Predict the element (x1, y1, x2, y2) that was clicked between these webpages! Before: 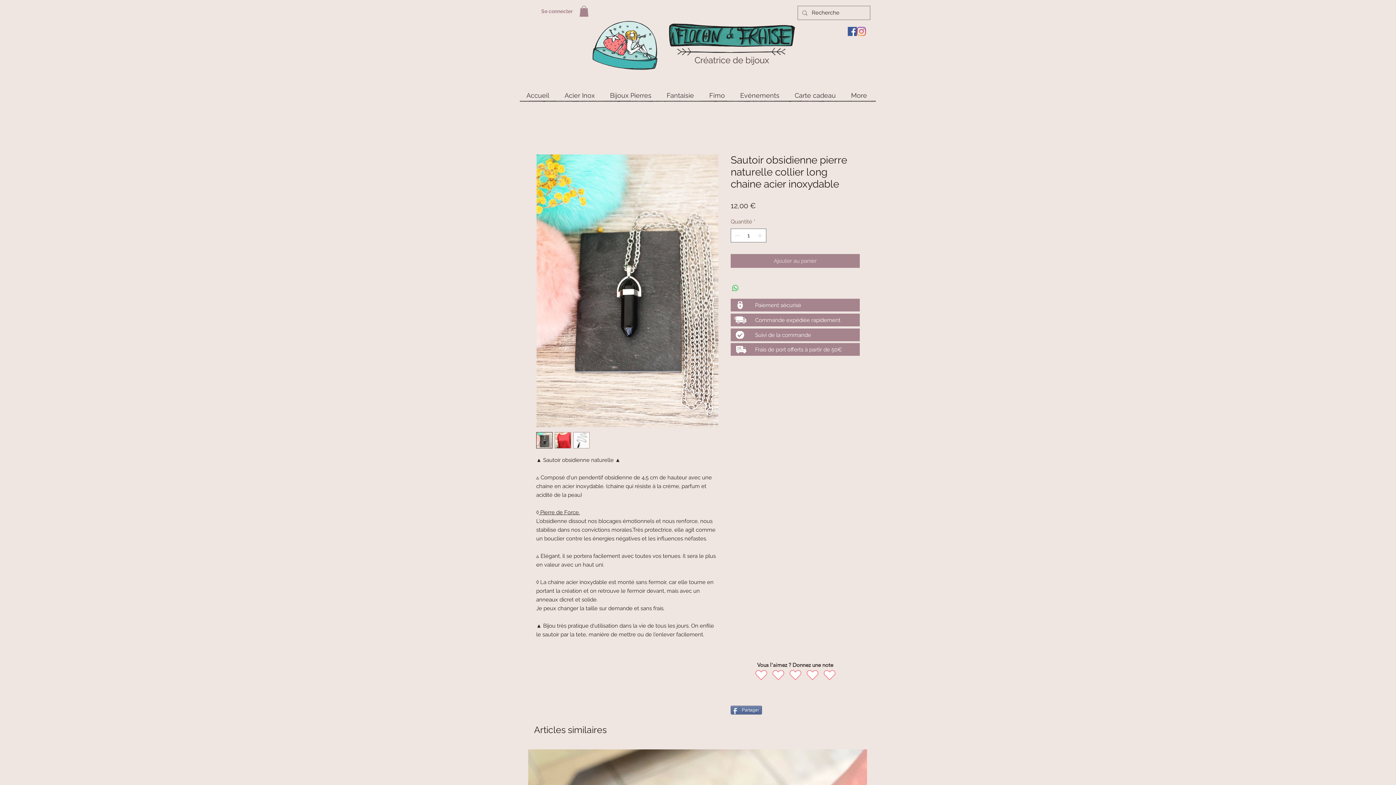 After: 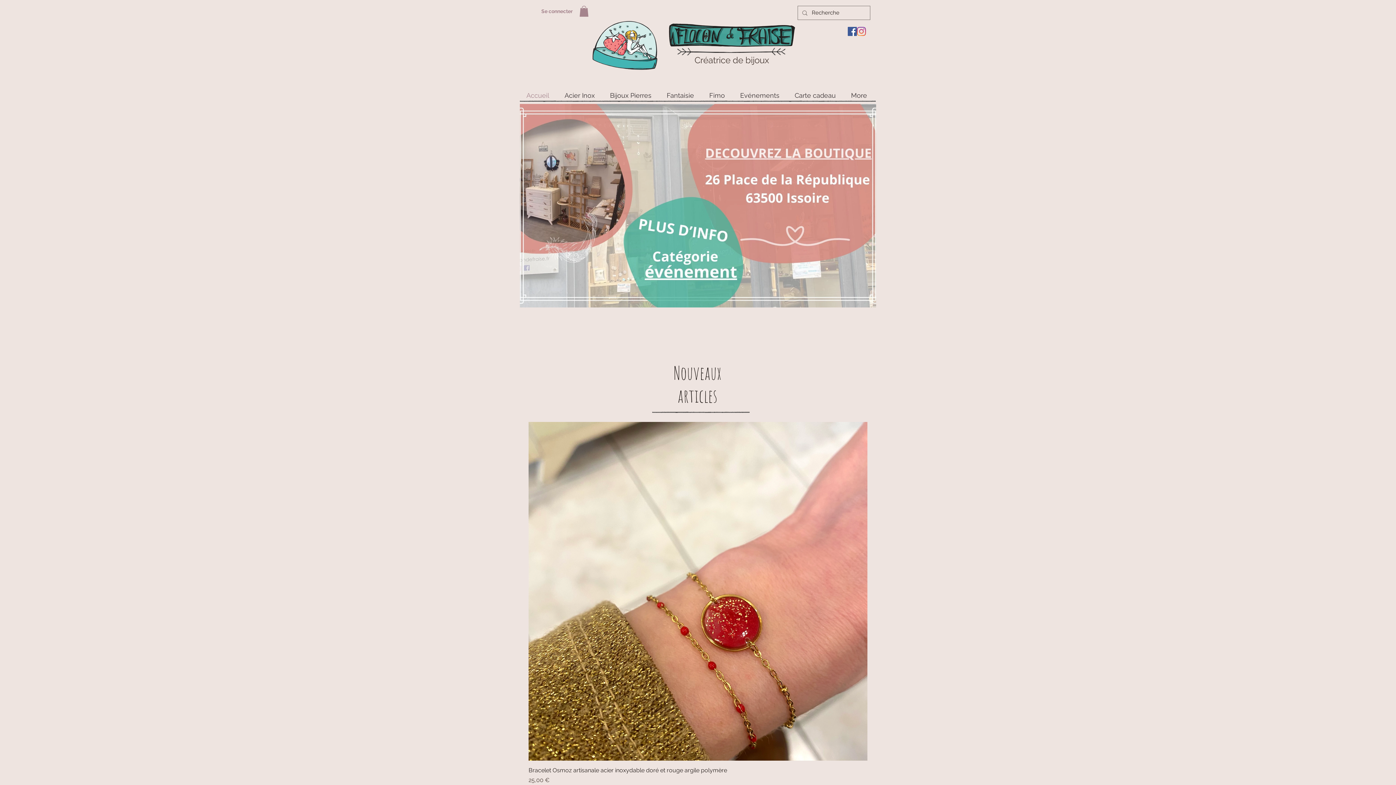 Action: bbox: (592, 21, 657, 69)